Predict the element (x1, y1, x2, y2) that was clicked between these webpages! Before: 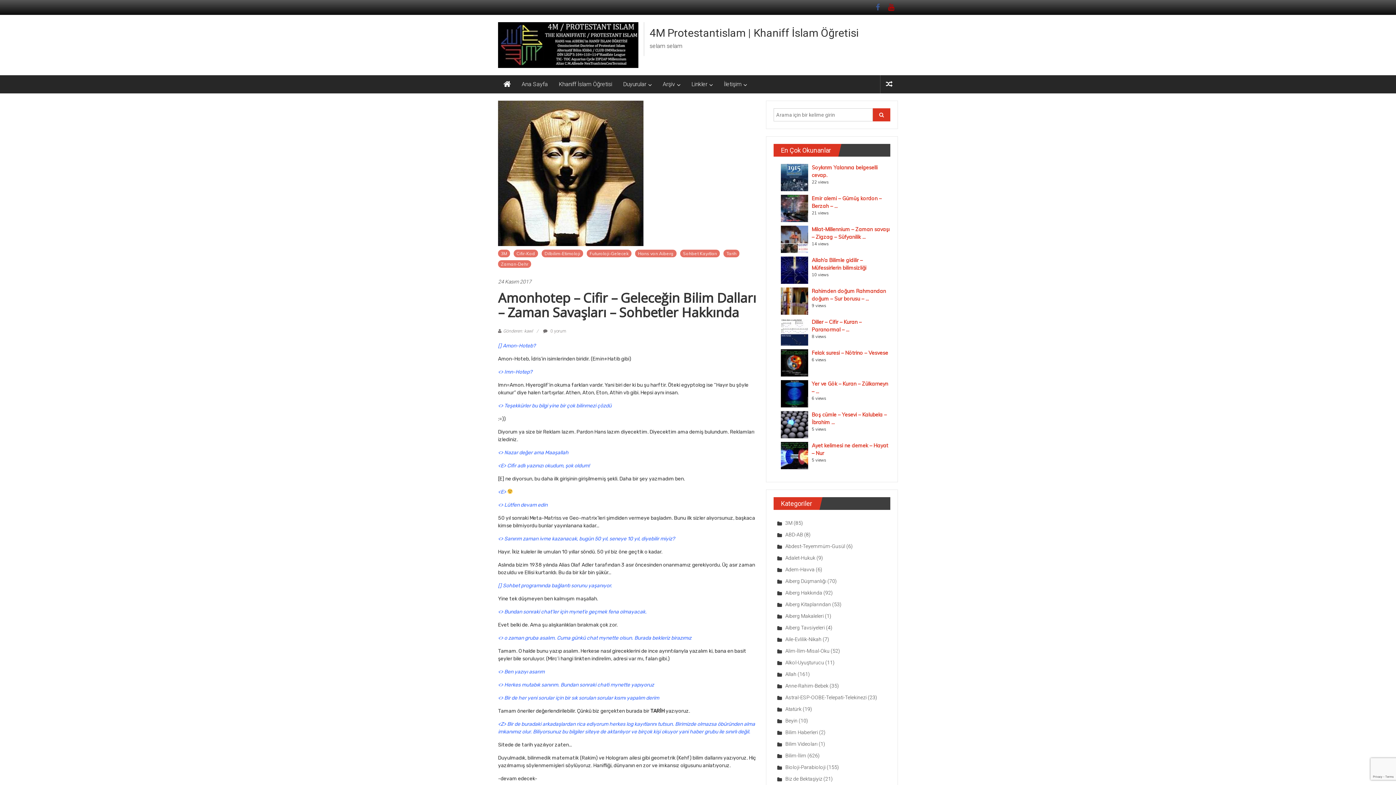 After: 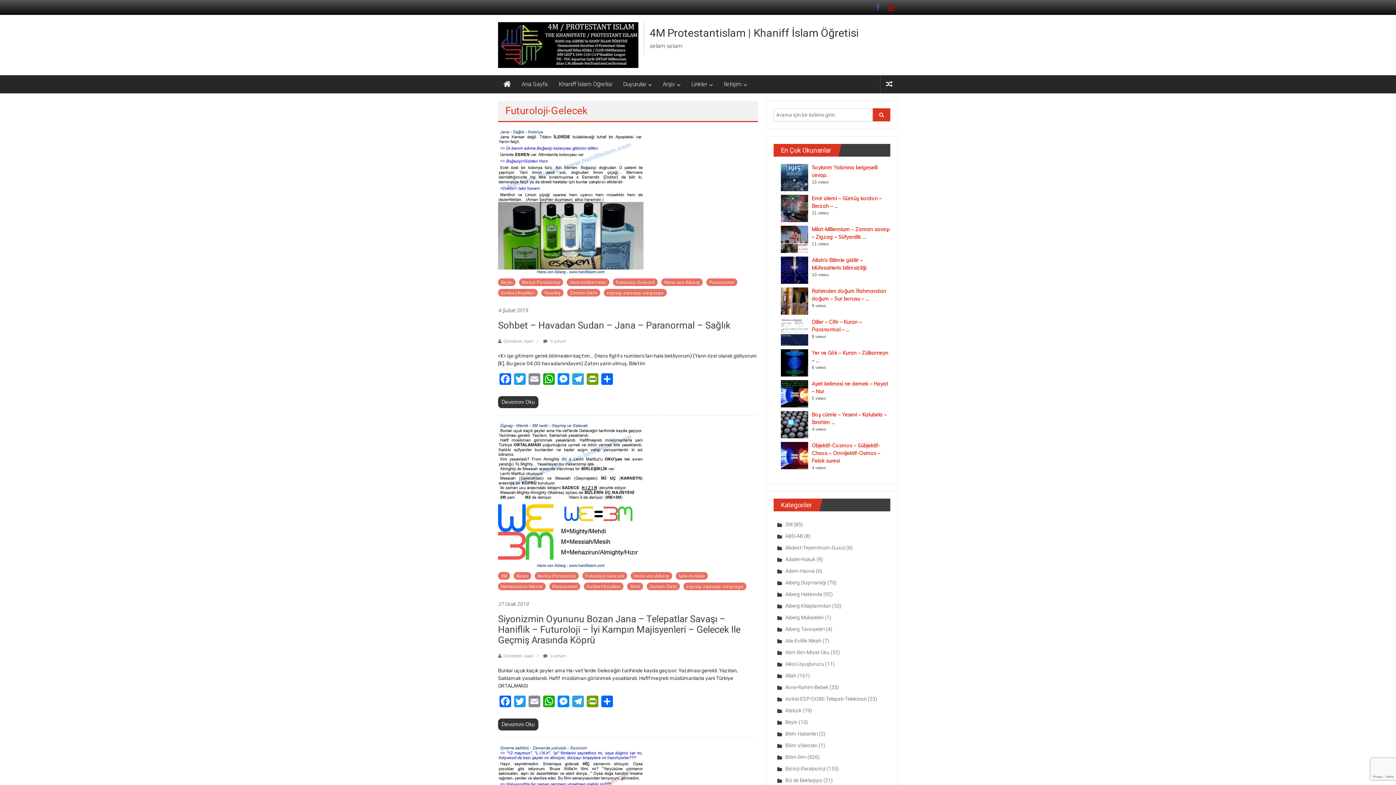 Action: bbox: (586, 249, 631, 257) label: Futuroloji-Gelecek